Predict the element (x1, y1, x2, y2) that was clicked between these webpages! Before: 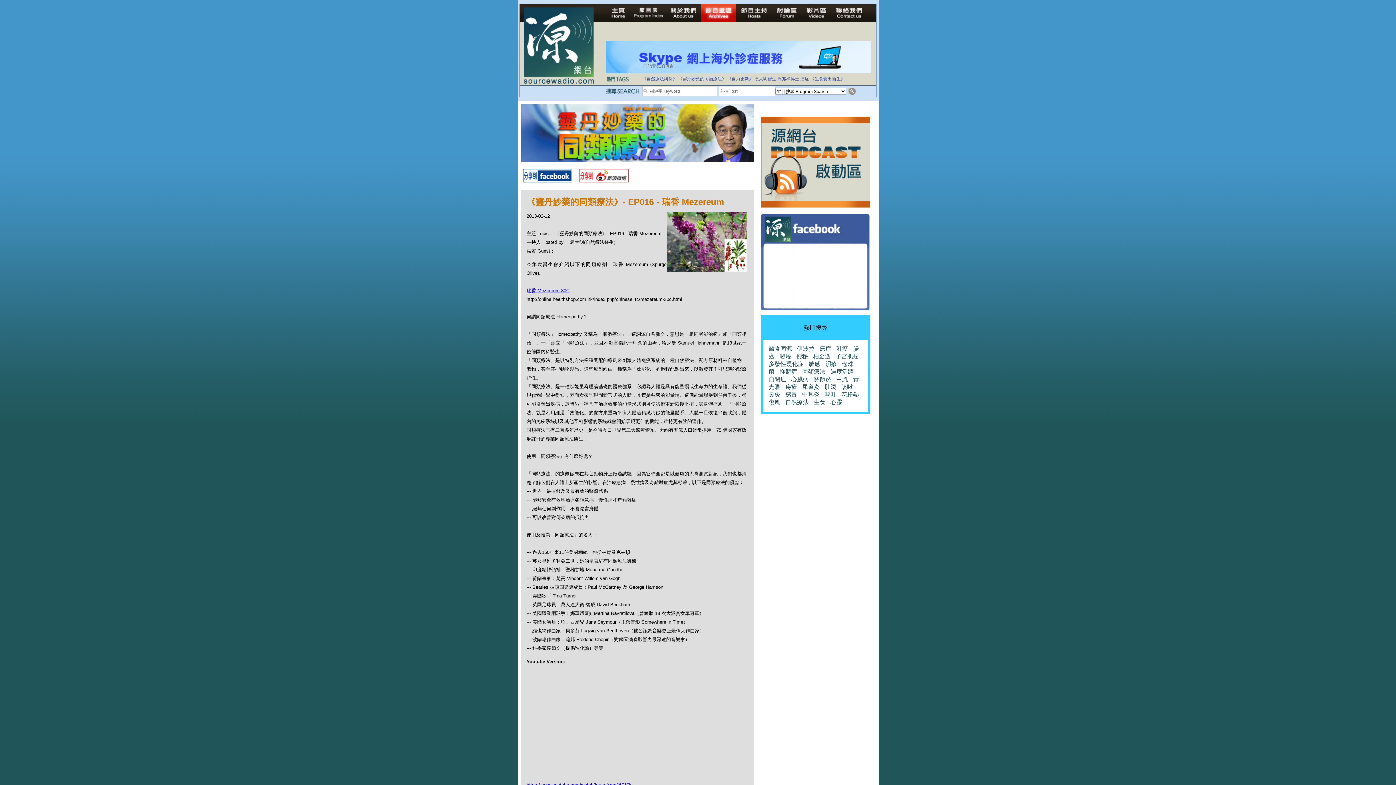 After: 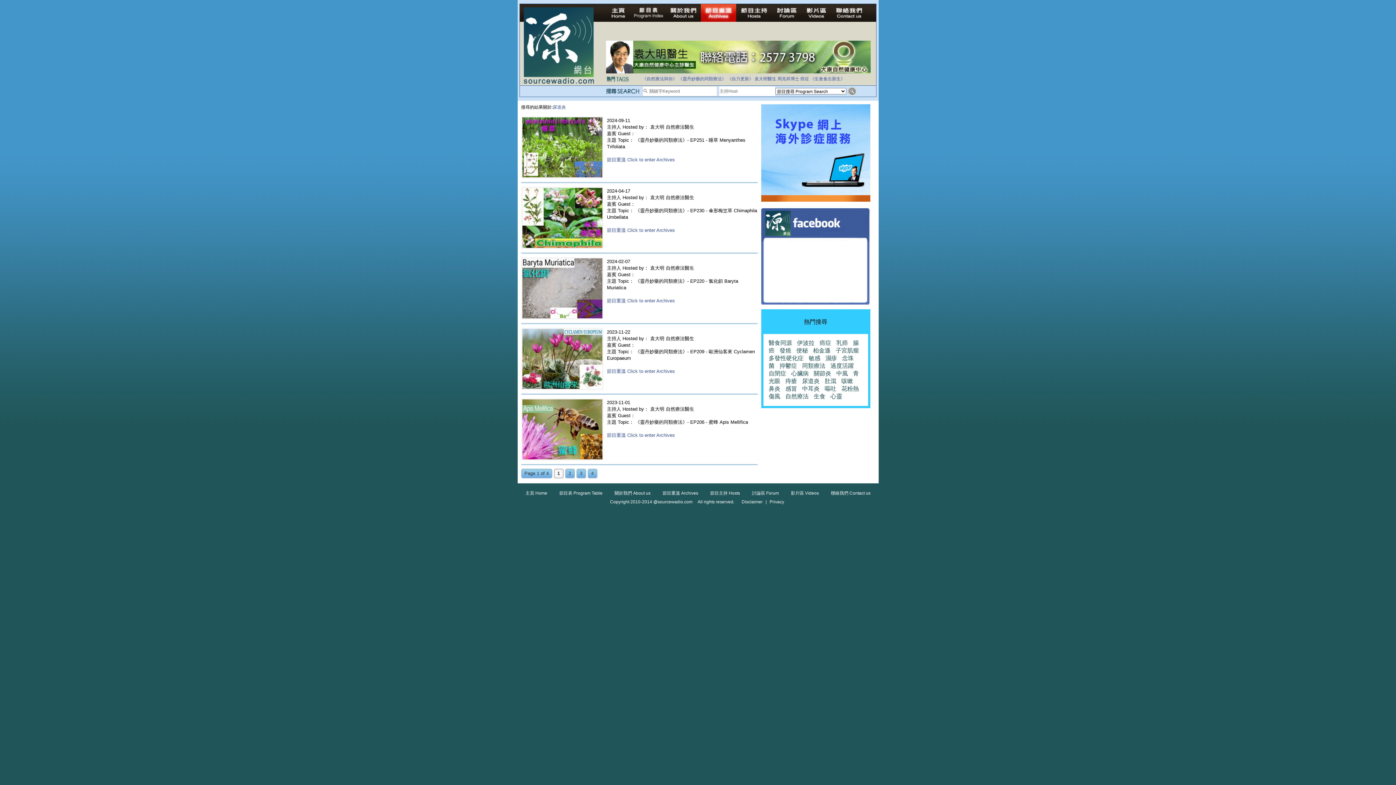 Action: bbox: (802, 384, 819, 390) label: 尿道炎